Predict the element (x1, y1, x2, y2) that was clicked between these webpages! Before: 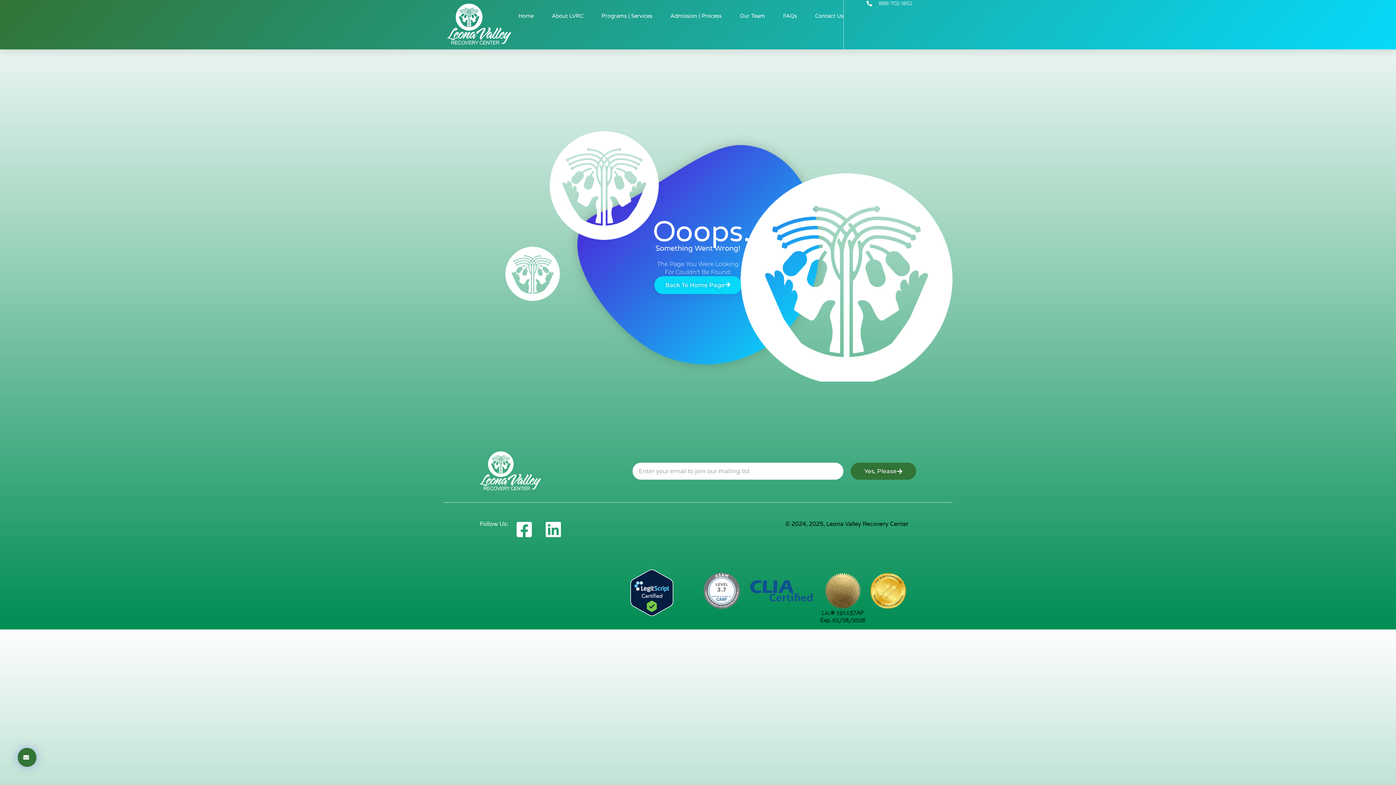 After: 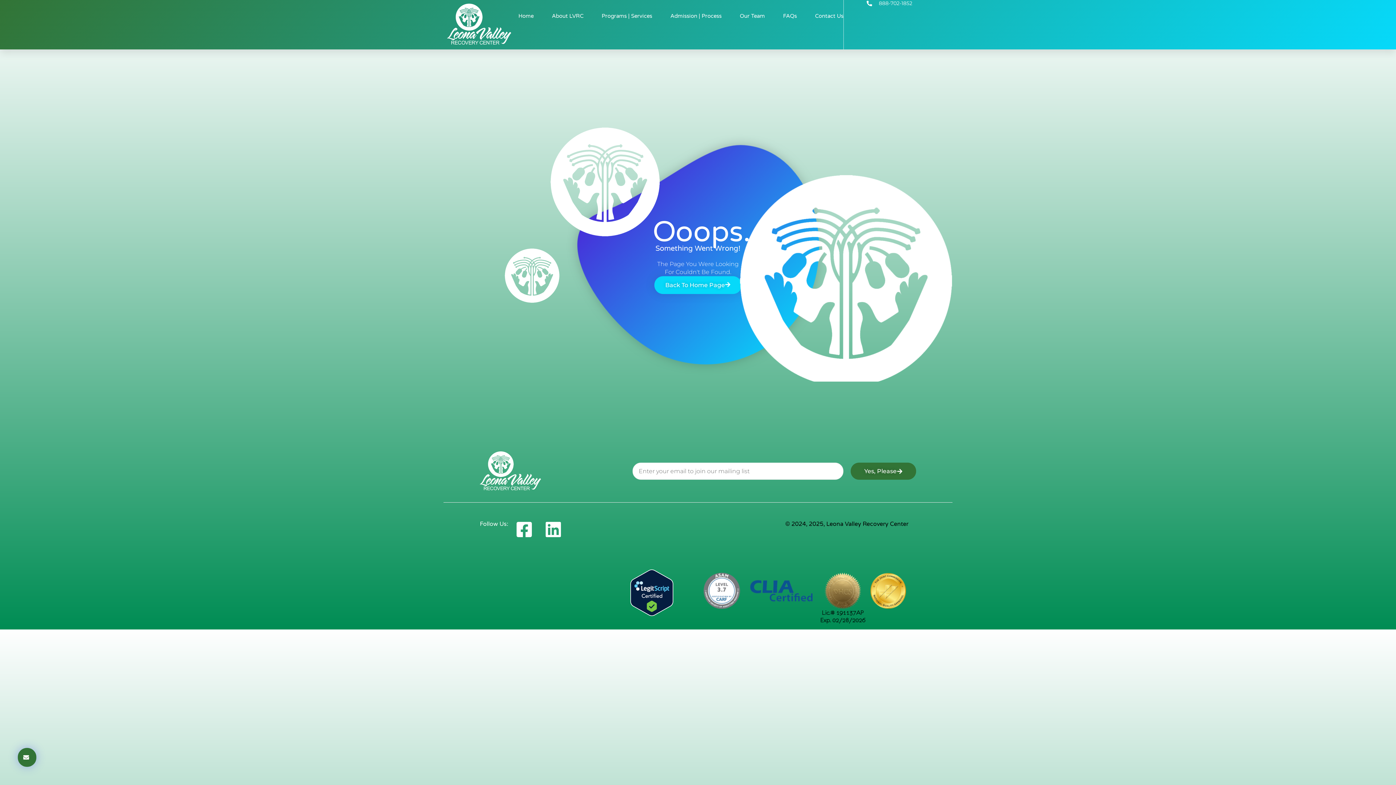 Action: bbox: (844, 0, 912, 6) label: 888-702-1852